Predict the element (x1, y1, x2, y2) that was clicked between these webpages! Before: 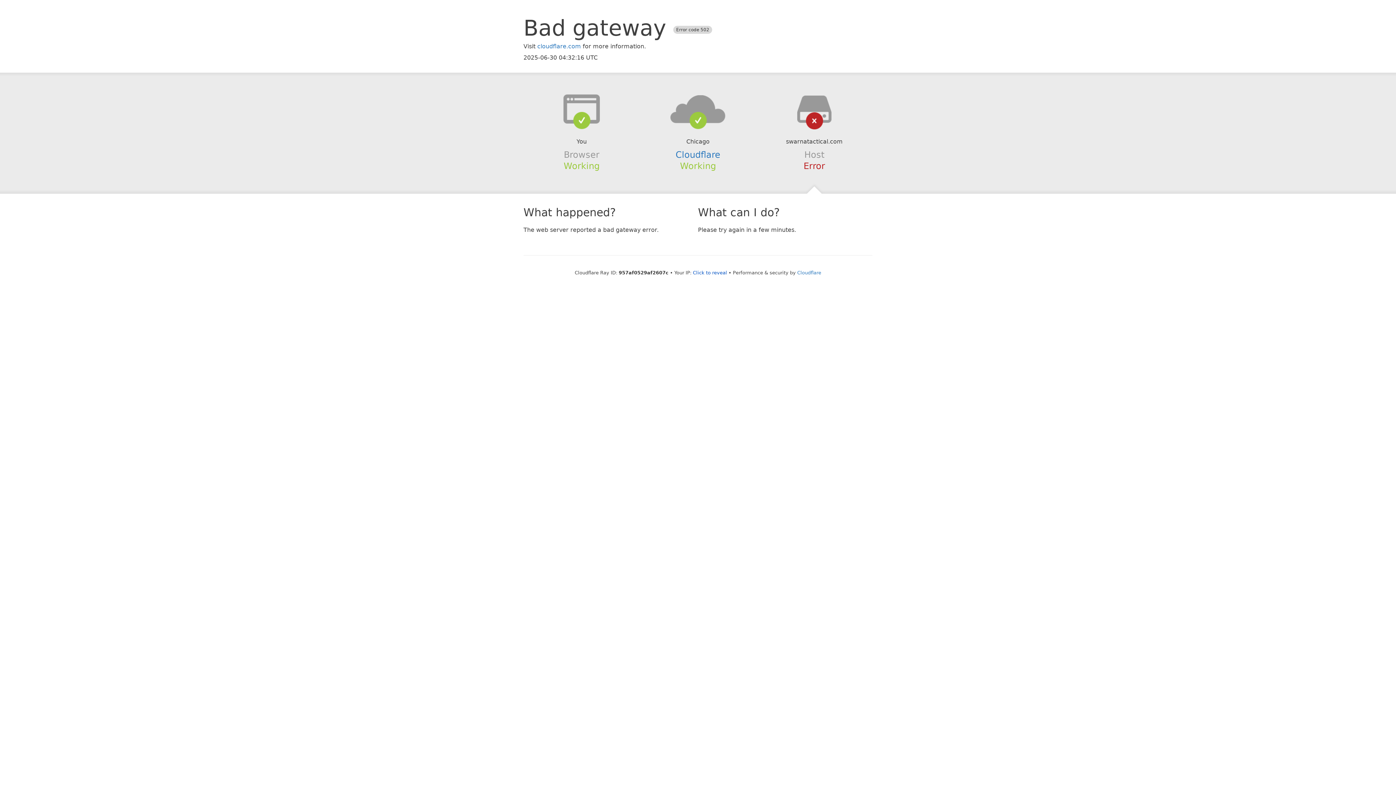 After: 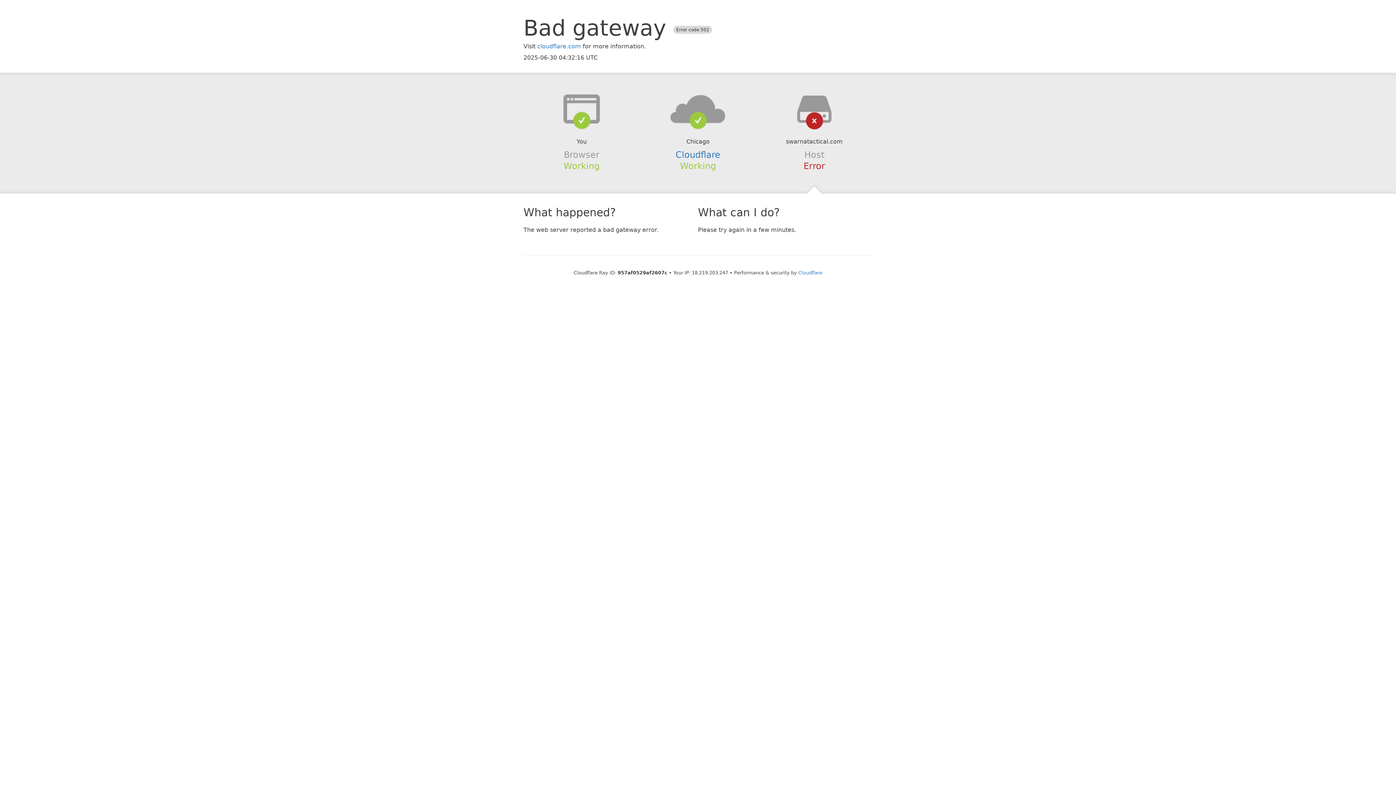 Action: label: Click to reveal bbox: (693, 270, 727, 275)